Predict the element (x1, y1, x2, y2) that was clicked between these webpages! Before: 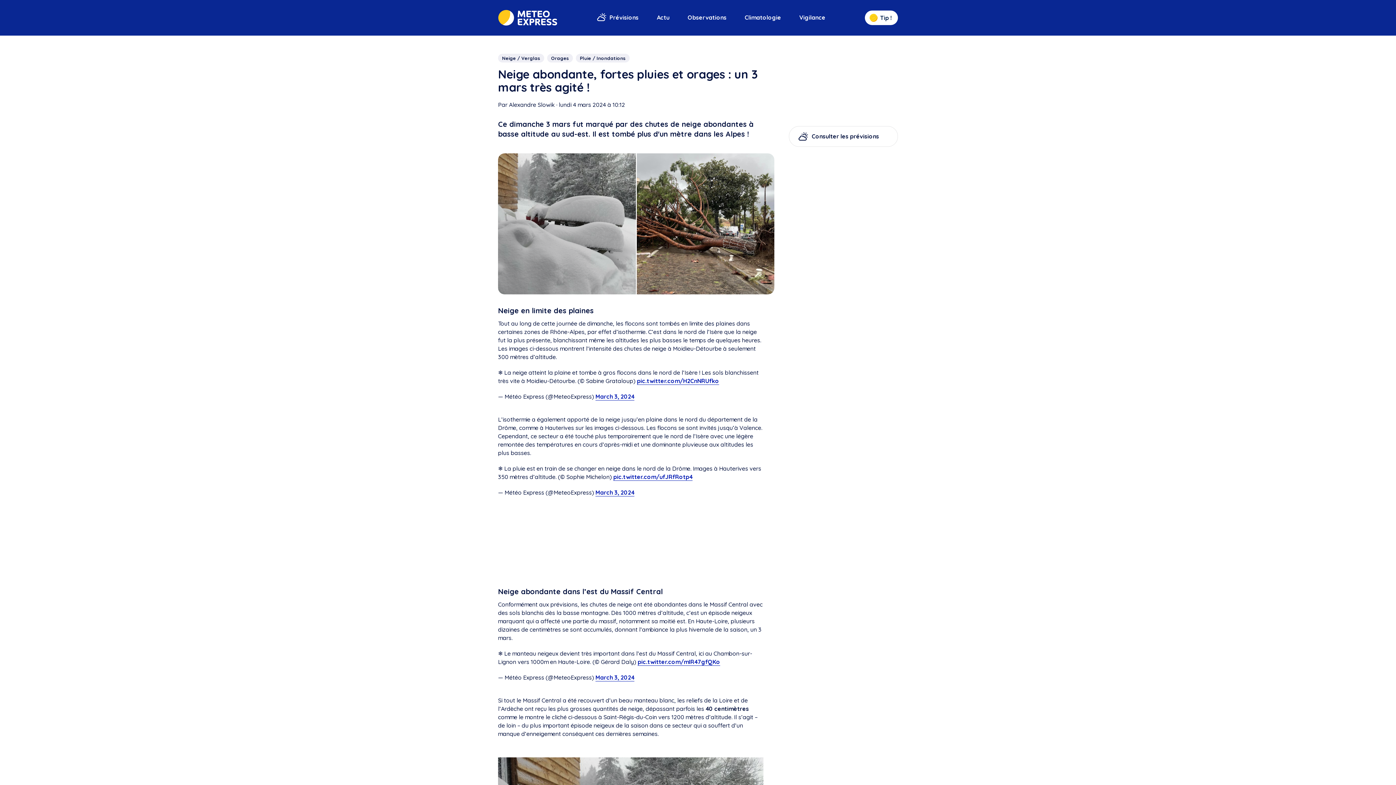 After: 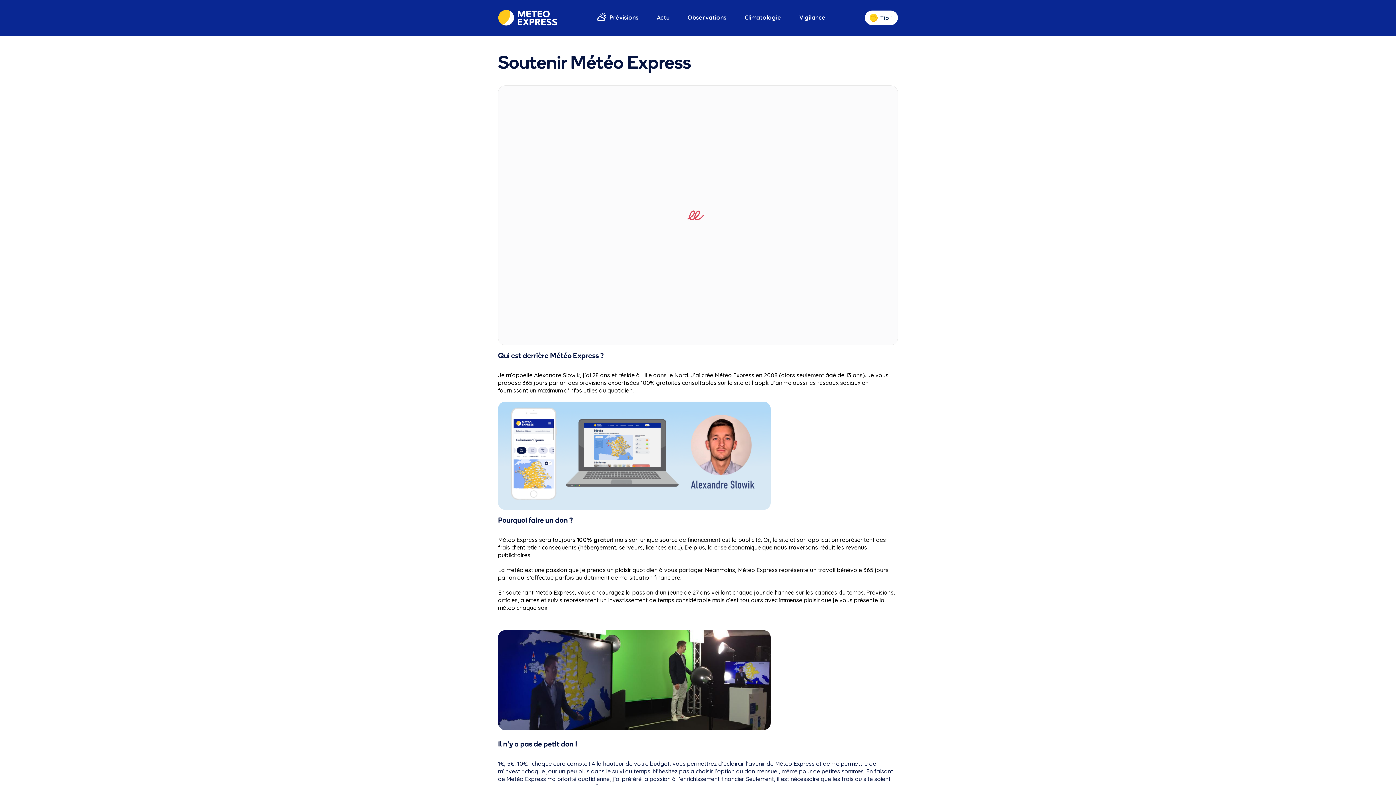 Action: bbox: (865, 10, 898, 25) label: Tip !